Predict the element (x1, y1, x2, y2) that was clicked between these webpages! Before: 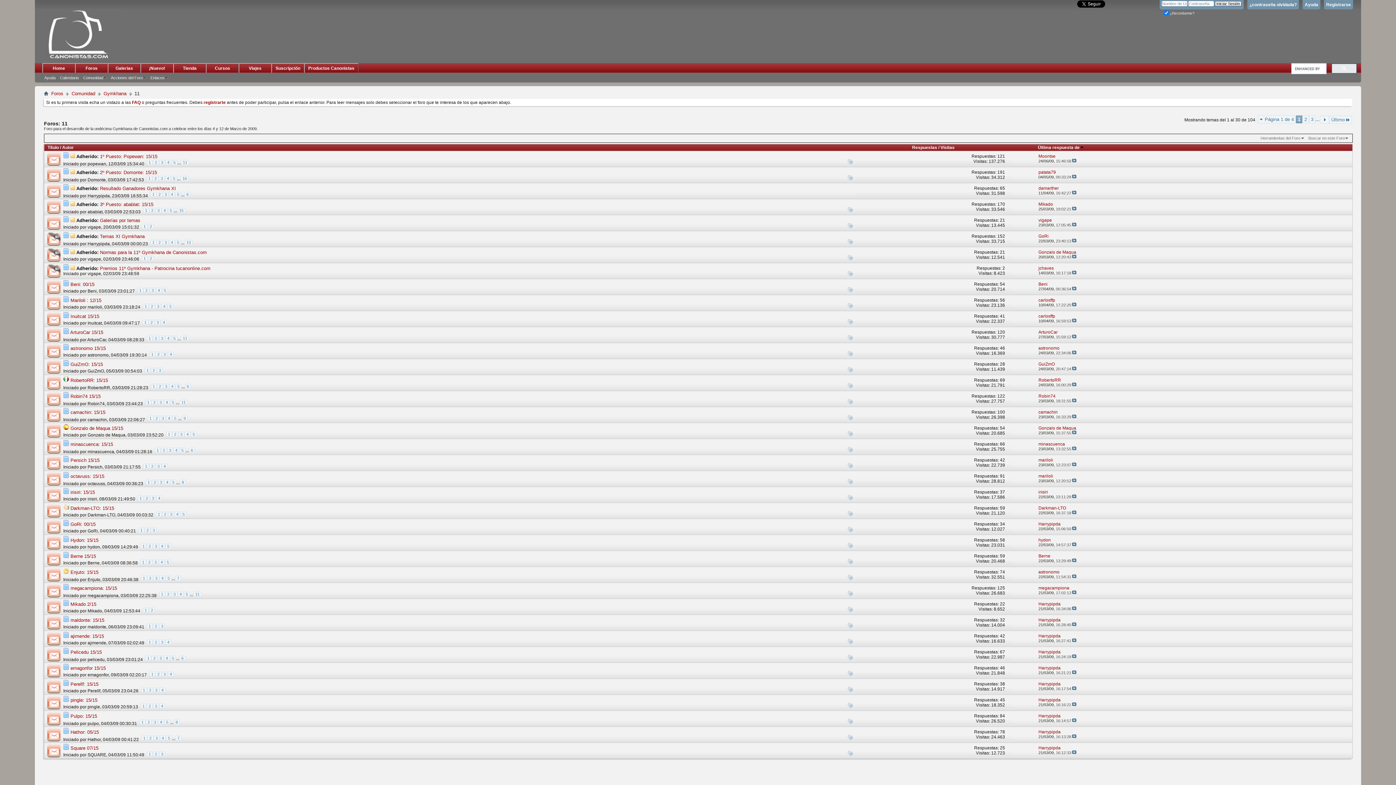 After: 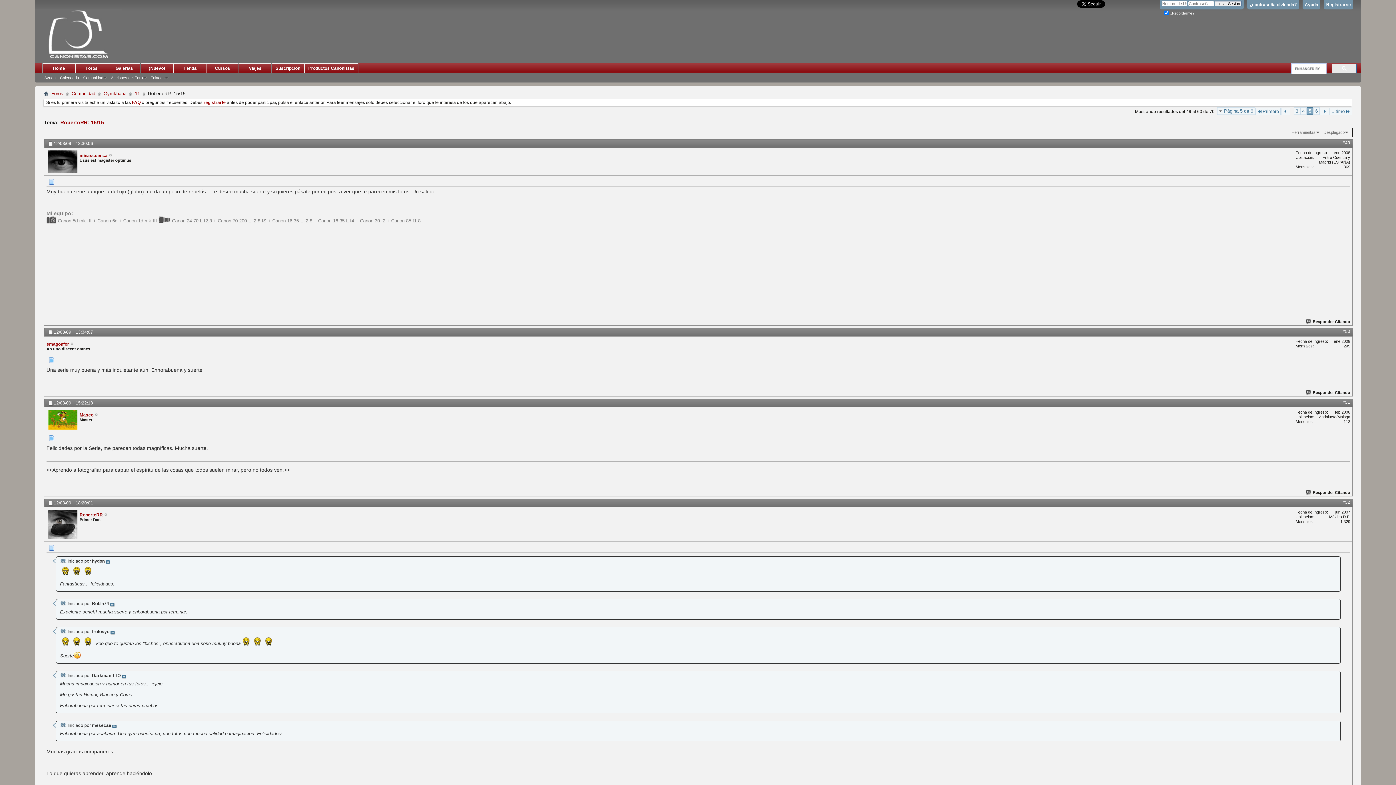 Action: bbox: (175, 383, 181, 389) label: 5